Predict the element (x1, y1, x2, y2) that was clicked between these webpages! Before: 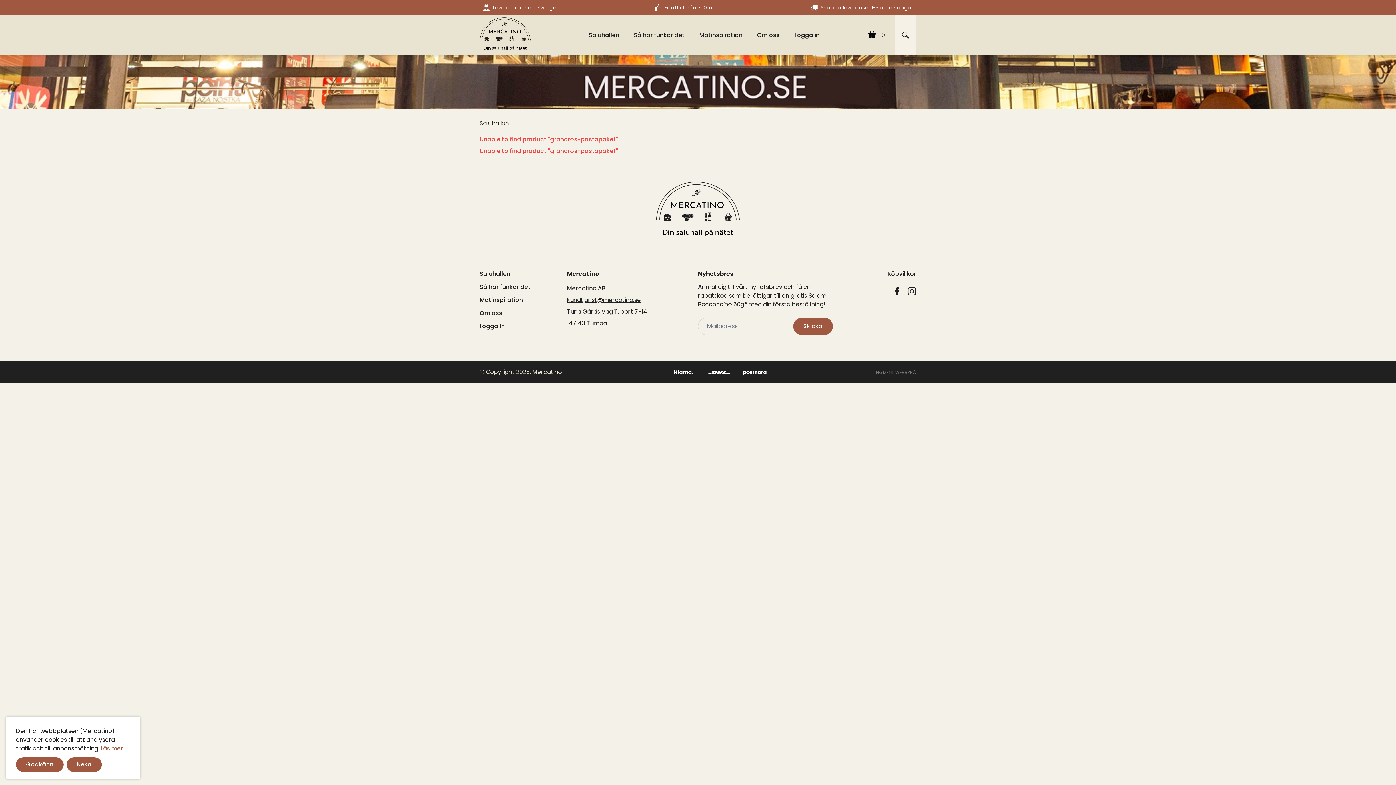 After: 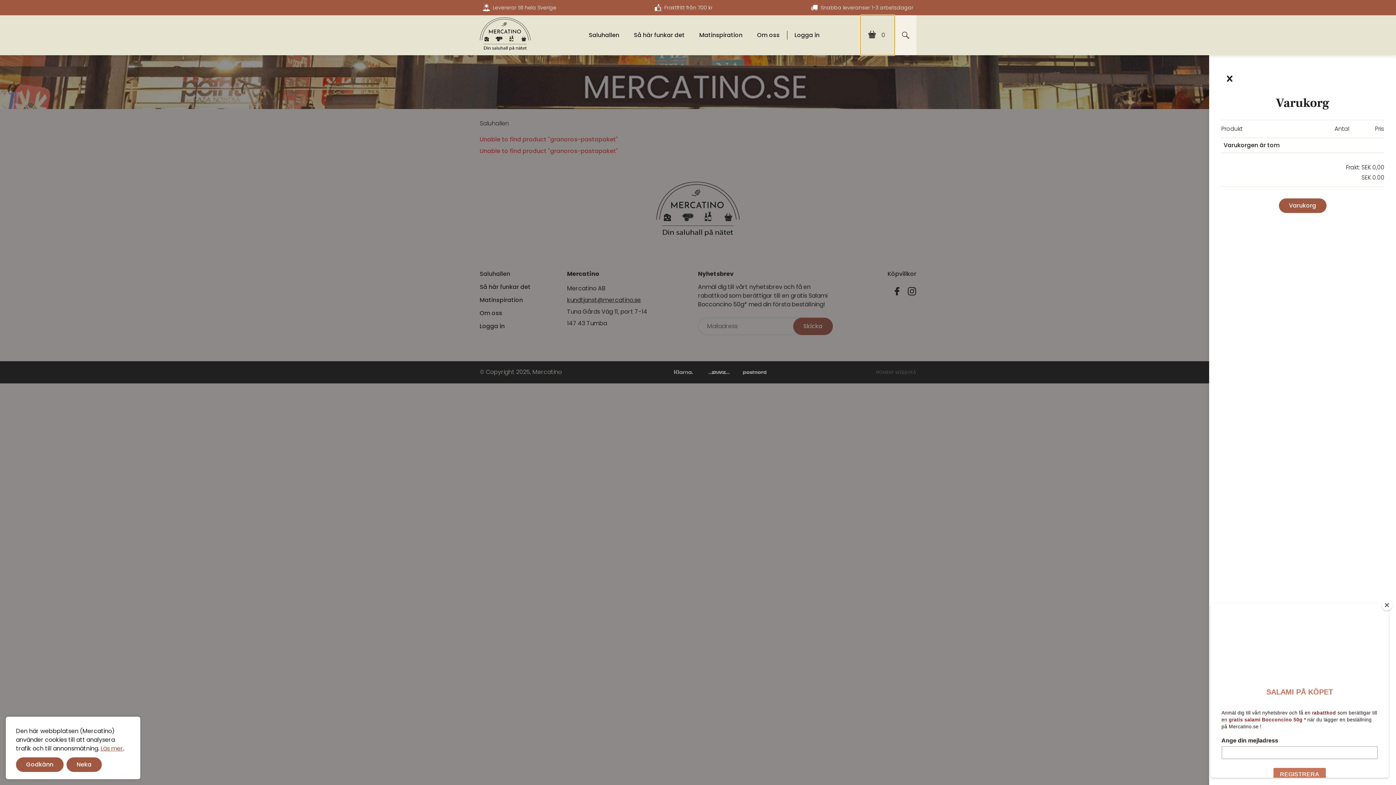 Action: label: Varukorg
0 bbox: (860, 15, 894, 55)